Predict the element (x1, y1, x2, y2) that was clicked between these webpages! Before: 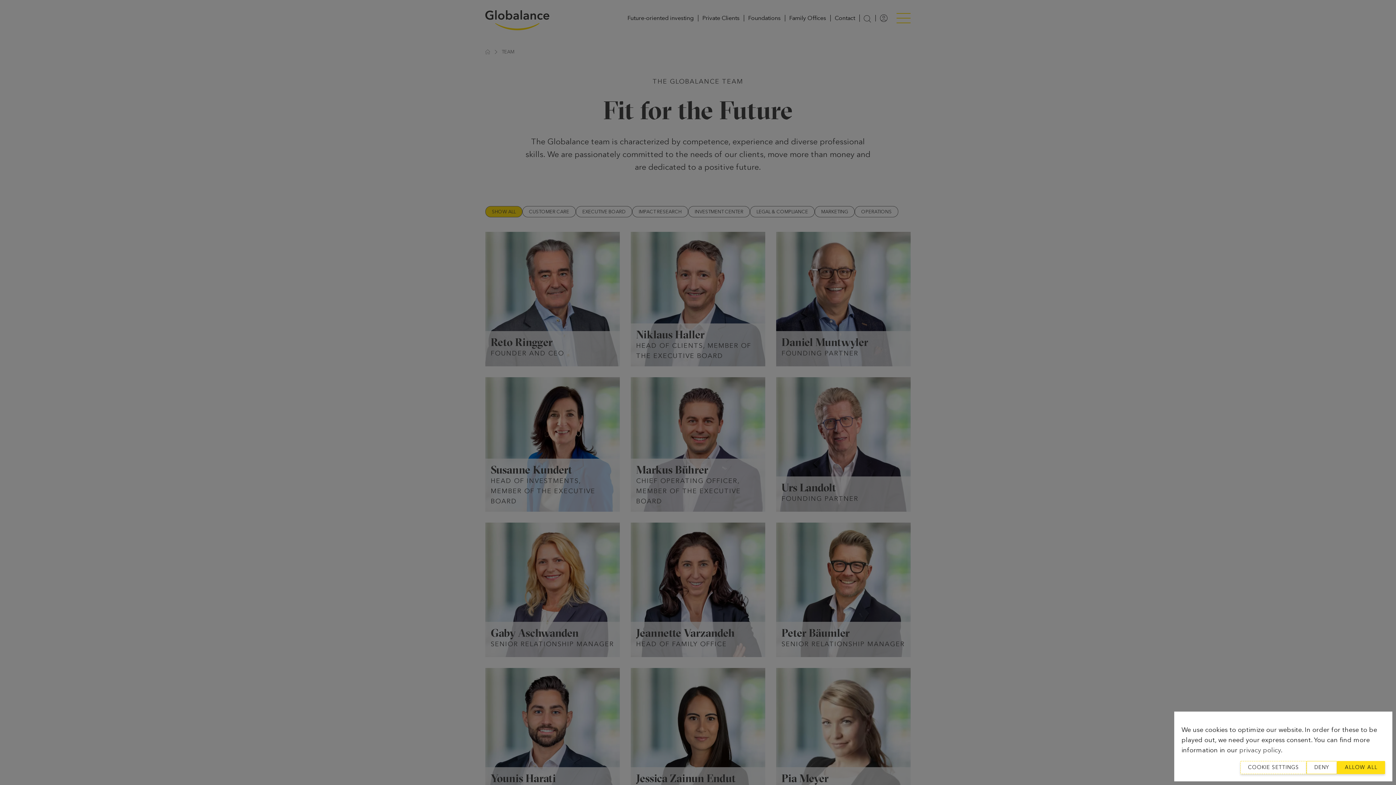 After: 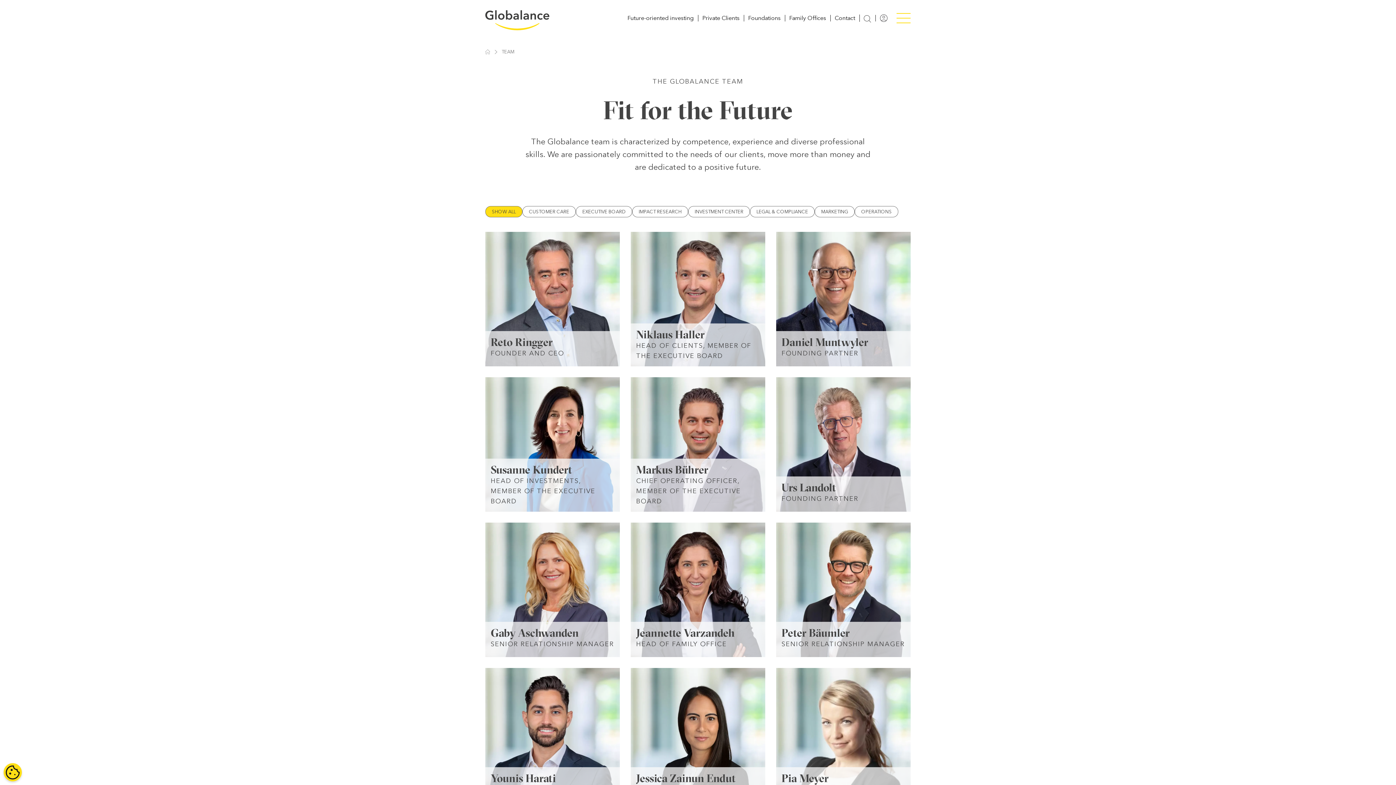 Action: label: ALLOW ALL bbox: (1337, 761, 1385, 774)